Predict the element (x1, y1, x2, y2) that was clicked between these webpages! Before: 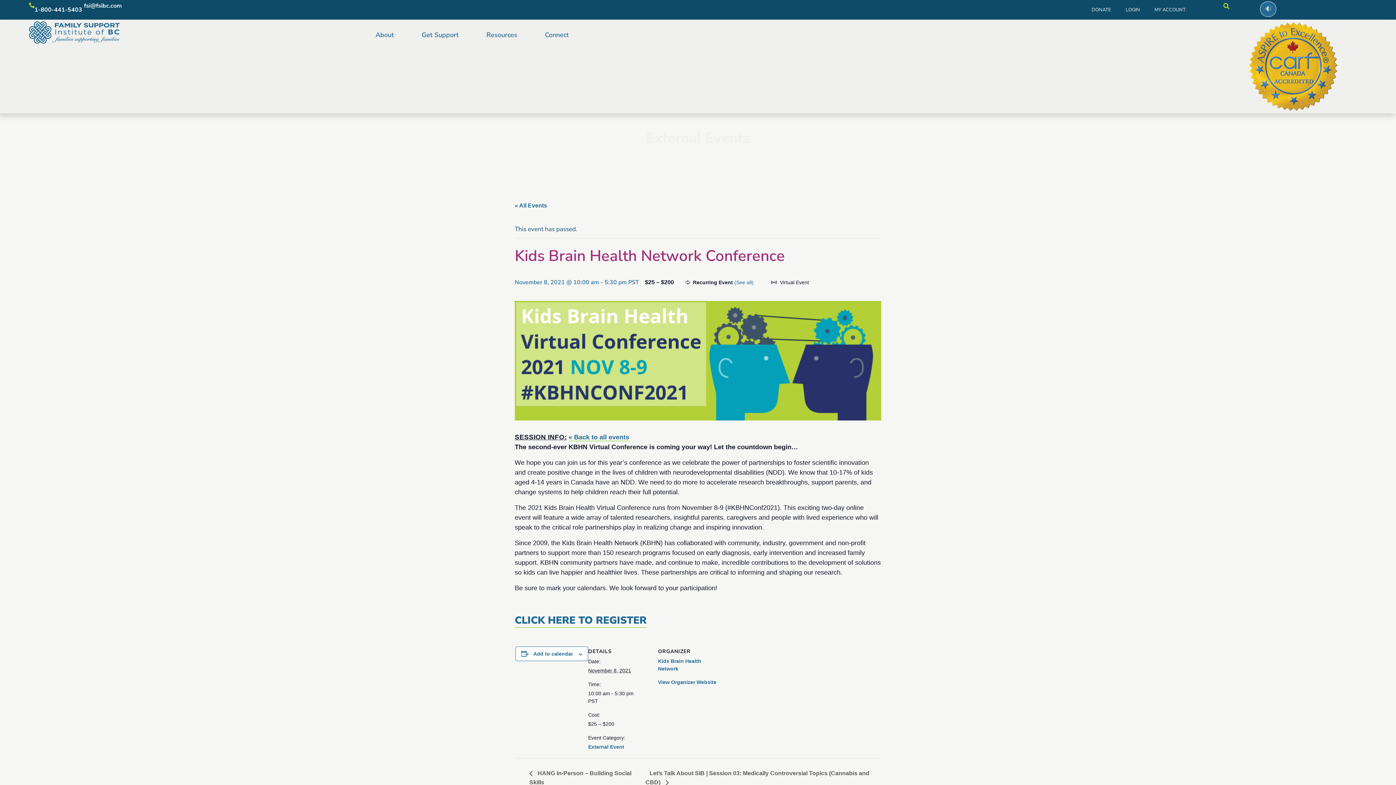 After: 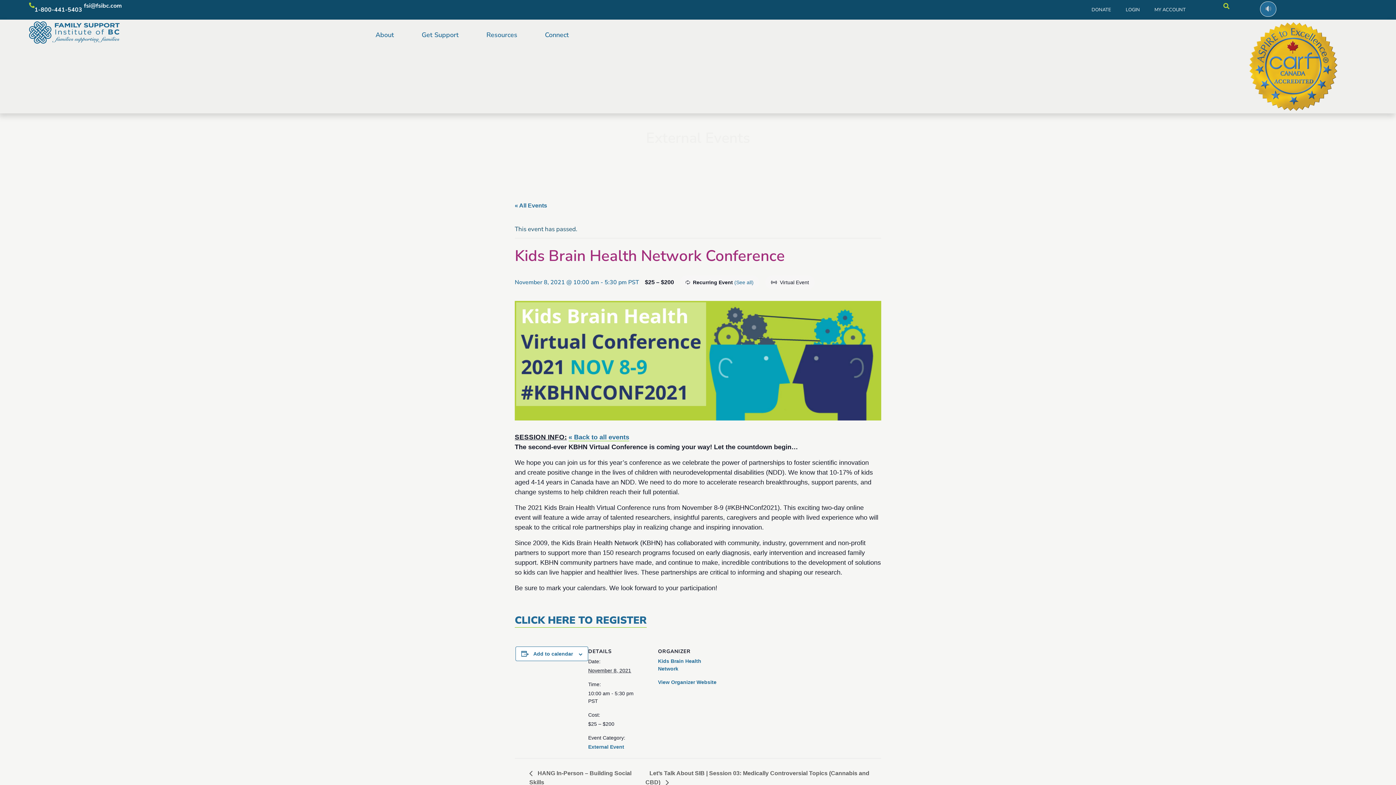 Action: bbox: (84, 1, 121, 9) label: fsi@fsibc.com